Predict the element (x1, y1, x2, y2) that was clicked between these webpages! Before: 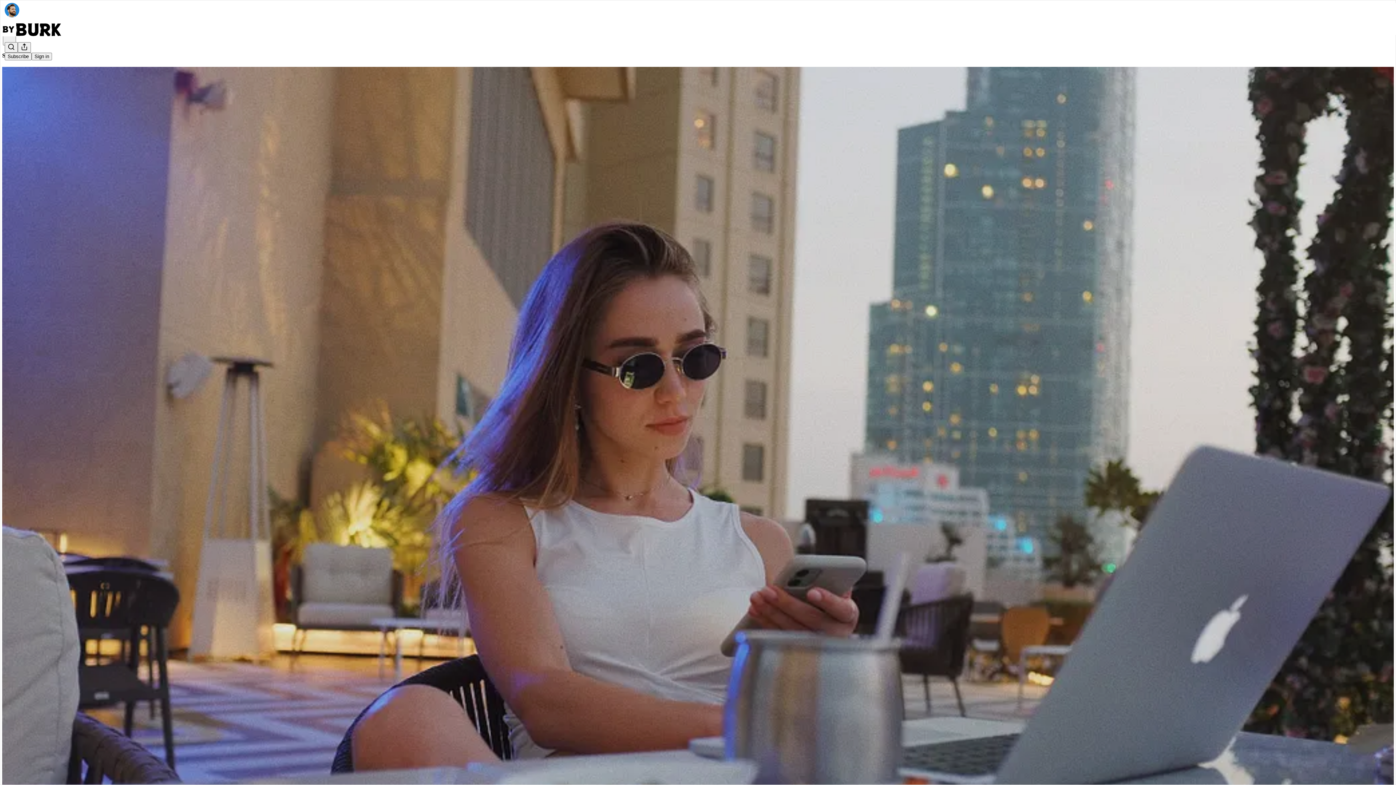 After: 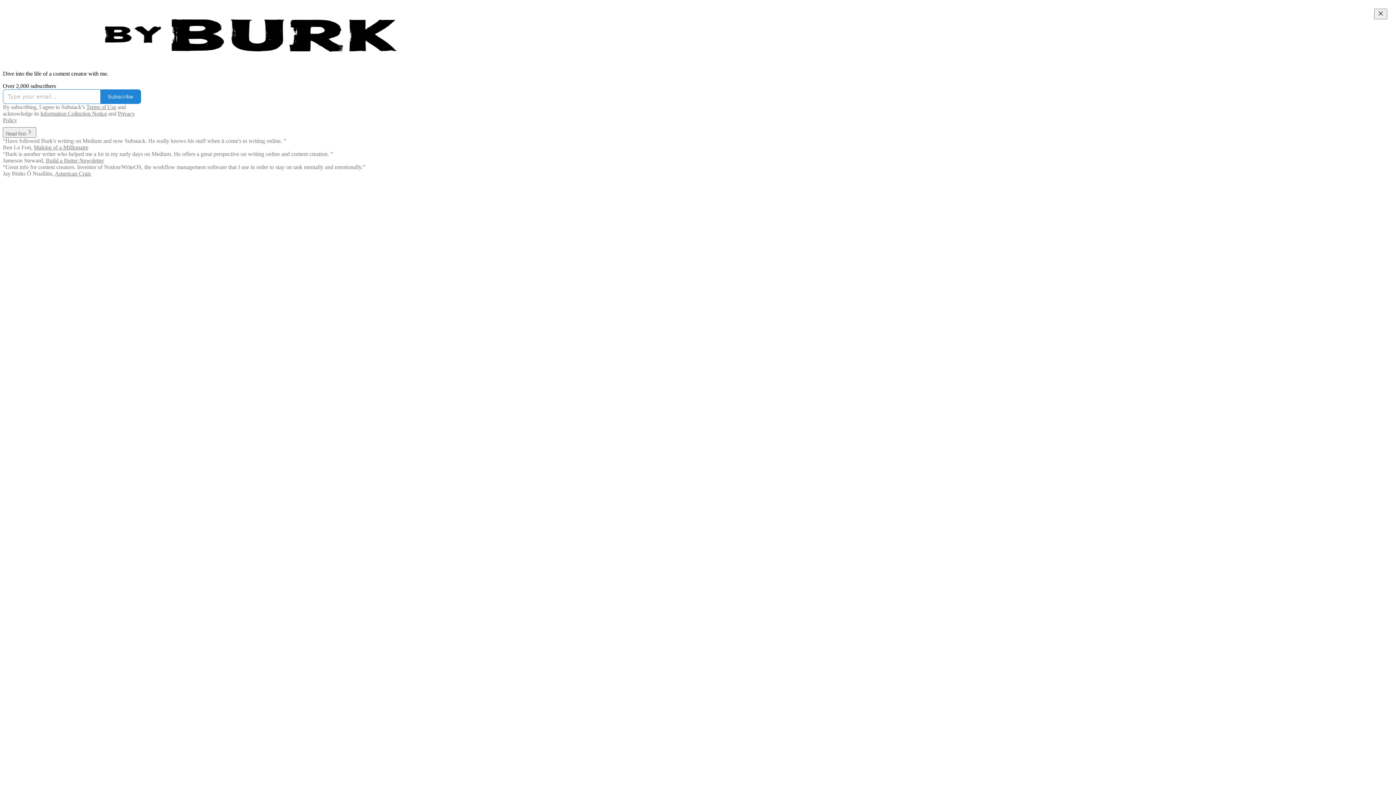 Action: bbox: (2, 23, 1399, 36)